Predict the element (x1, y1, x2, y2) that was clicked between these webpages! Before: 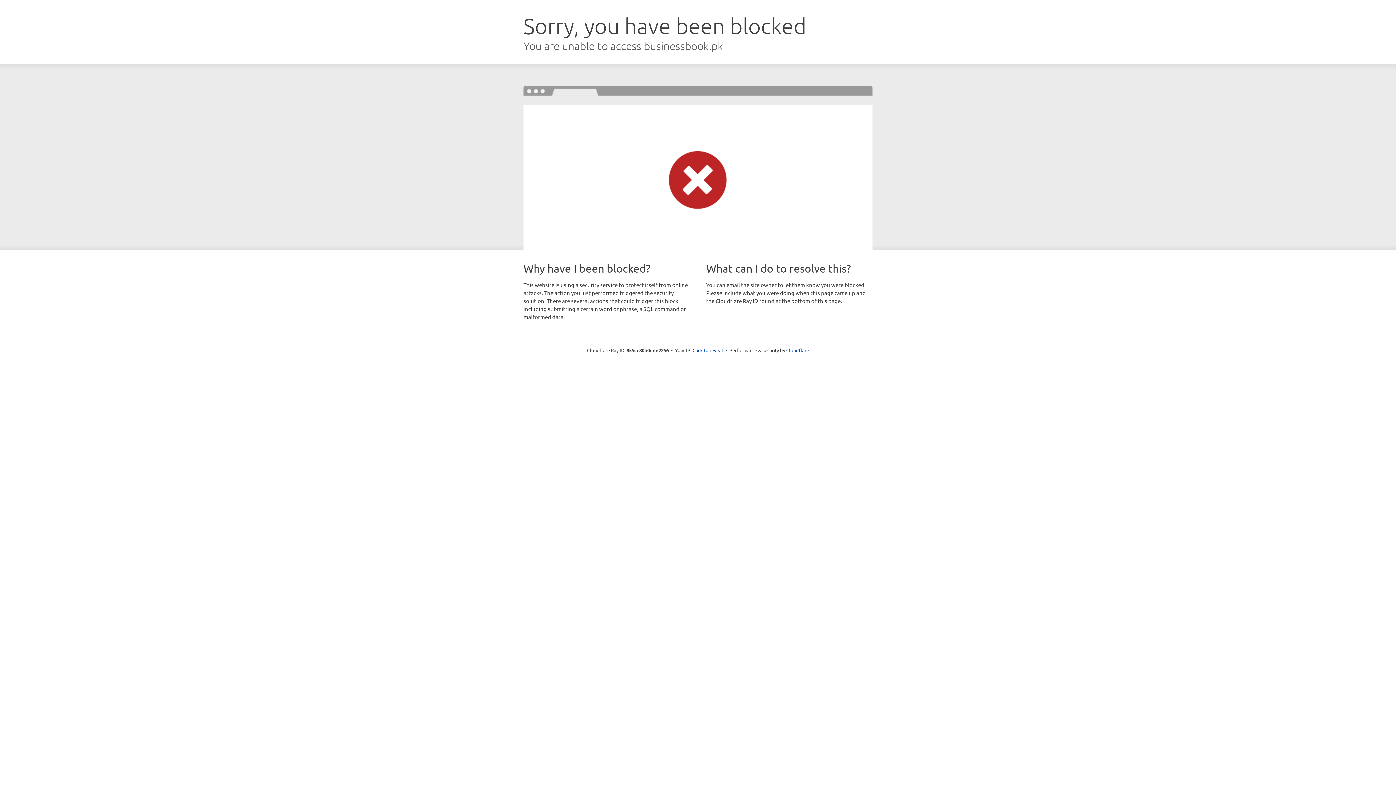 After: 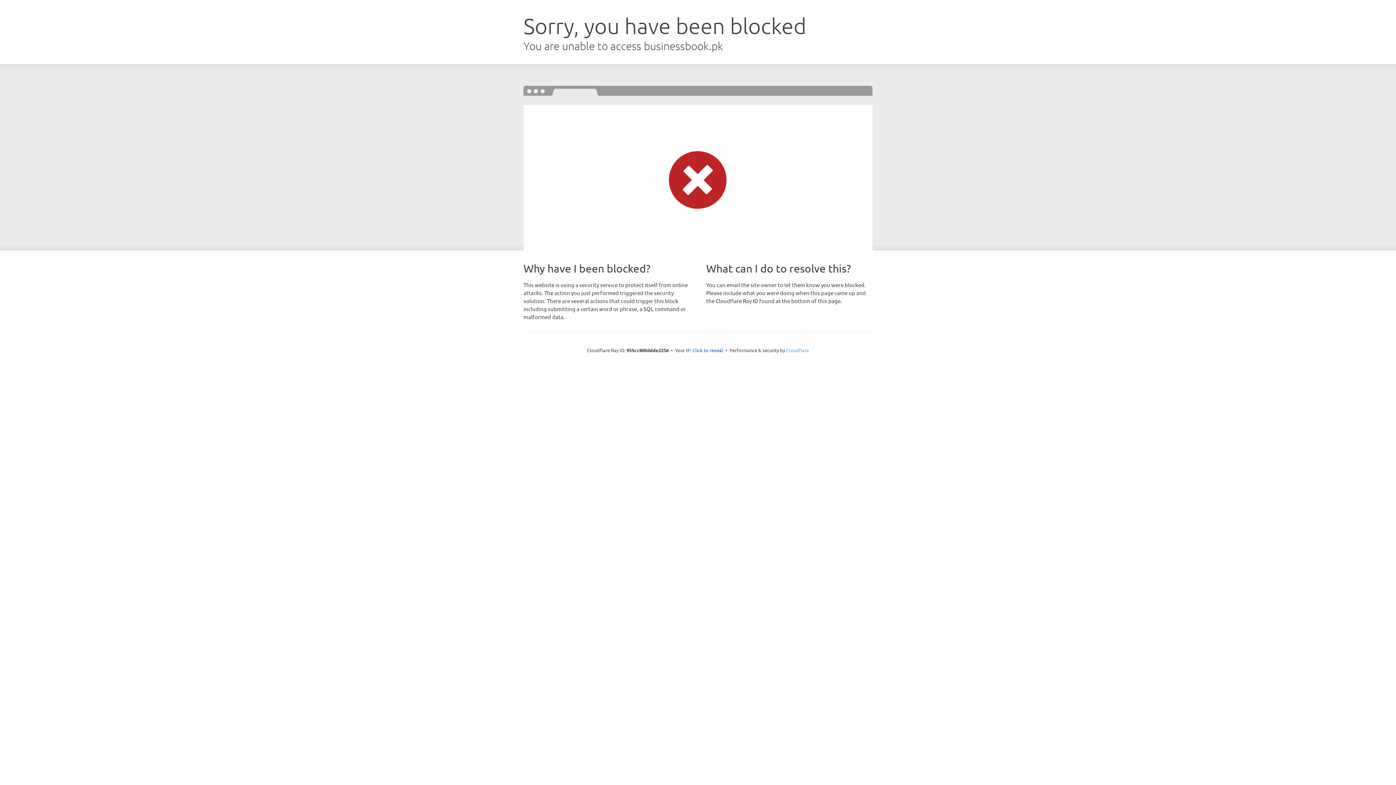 Action: label: Cloudflare bbox: (786, 347, 809, 353)